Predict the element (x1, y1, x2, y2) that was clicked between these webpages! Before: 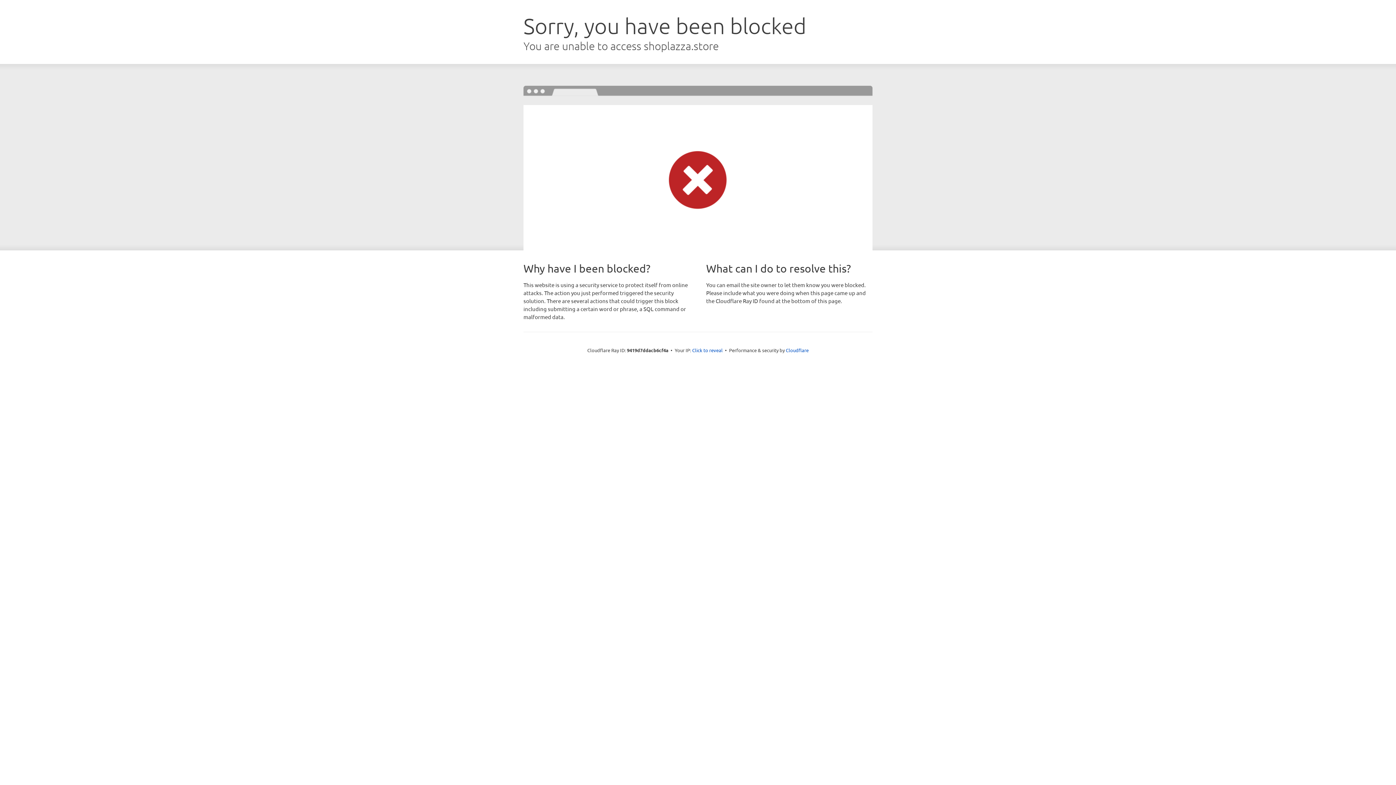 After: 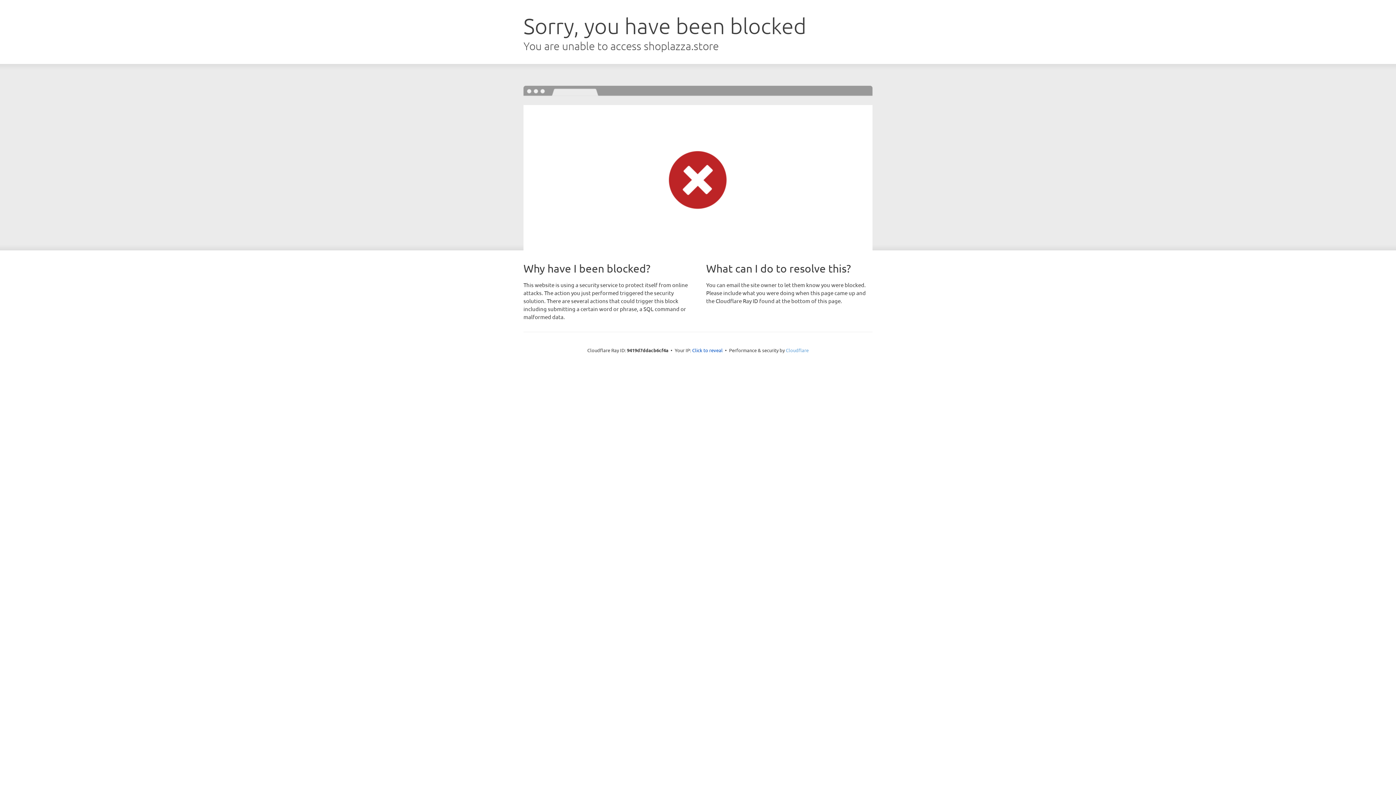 Action: bbox: (786, 347, 808, 353) label: Cloudflare